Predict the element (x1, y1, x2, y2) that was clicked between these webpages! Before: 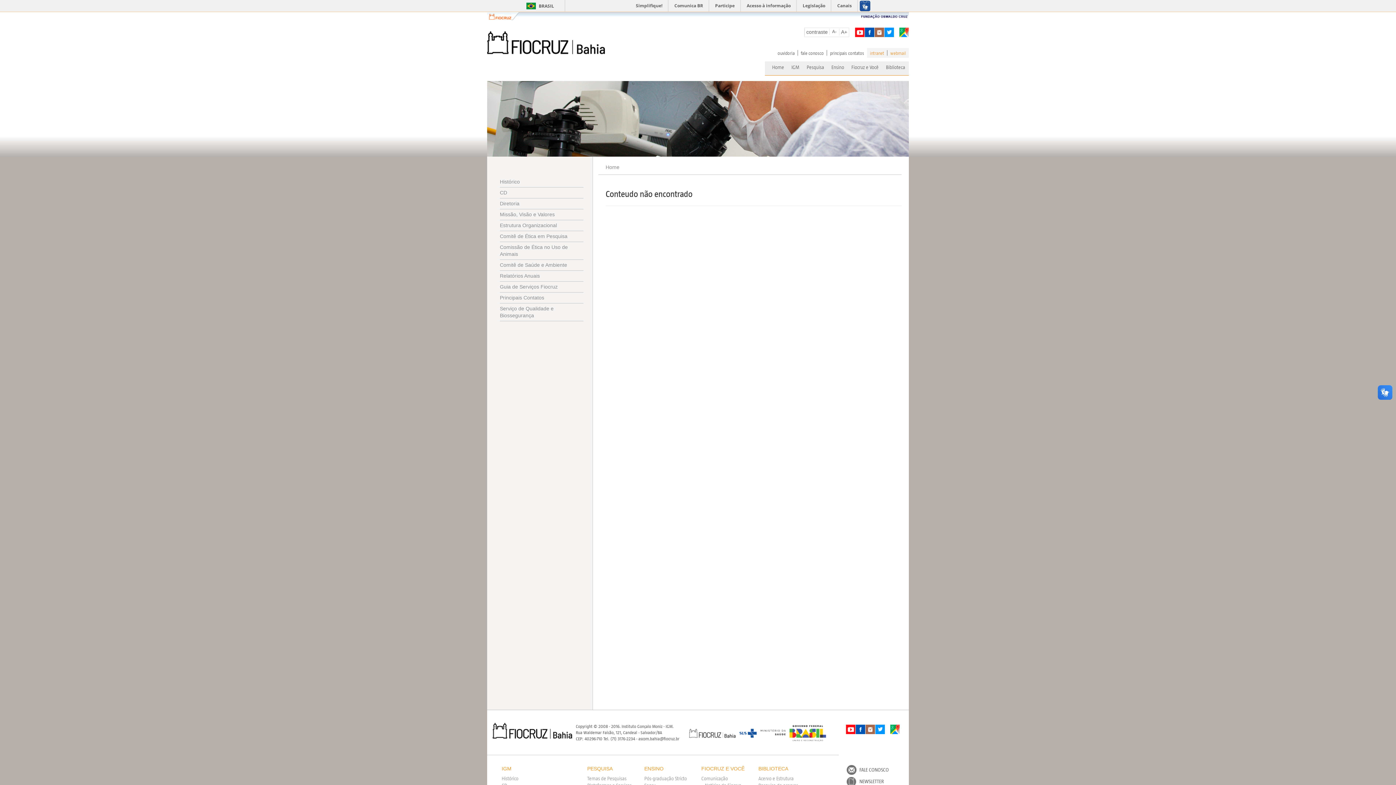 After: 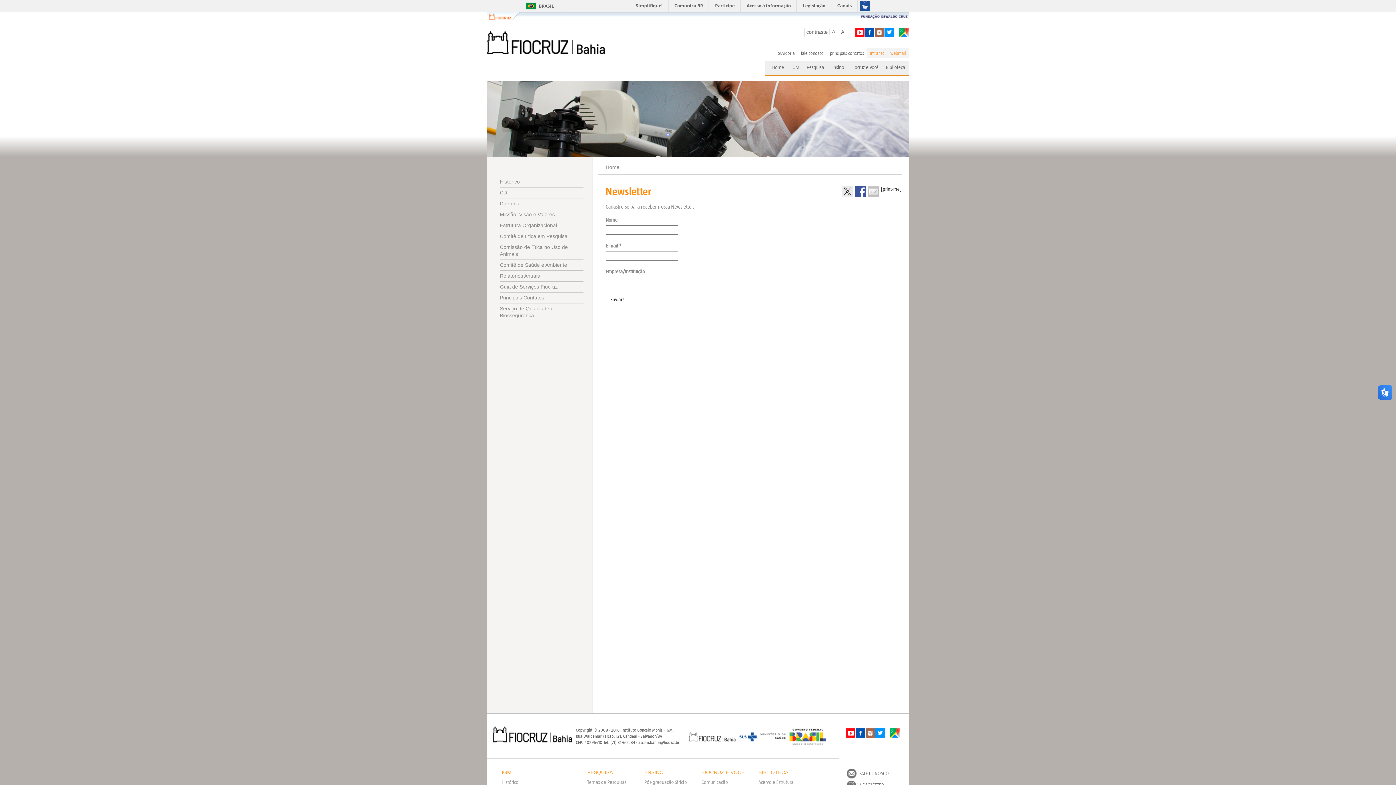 Action: label: NEWSLETTER bbox: (859, 778, 883, 784)